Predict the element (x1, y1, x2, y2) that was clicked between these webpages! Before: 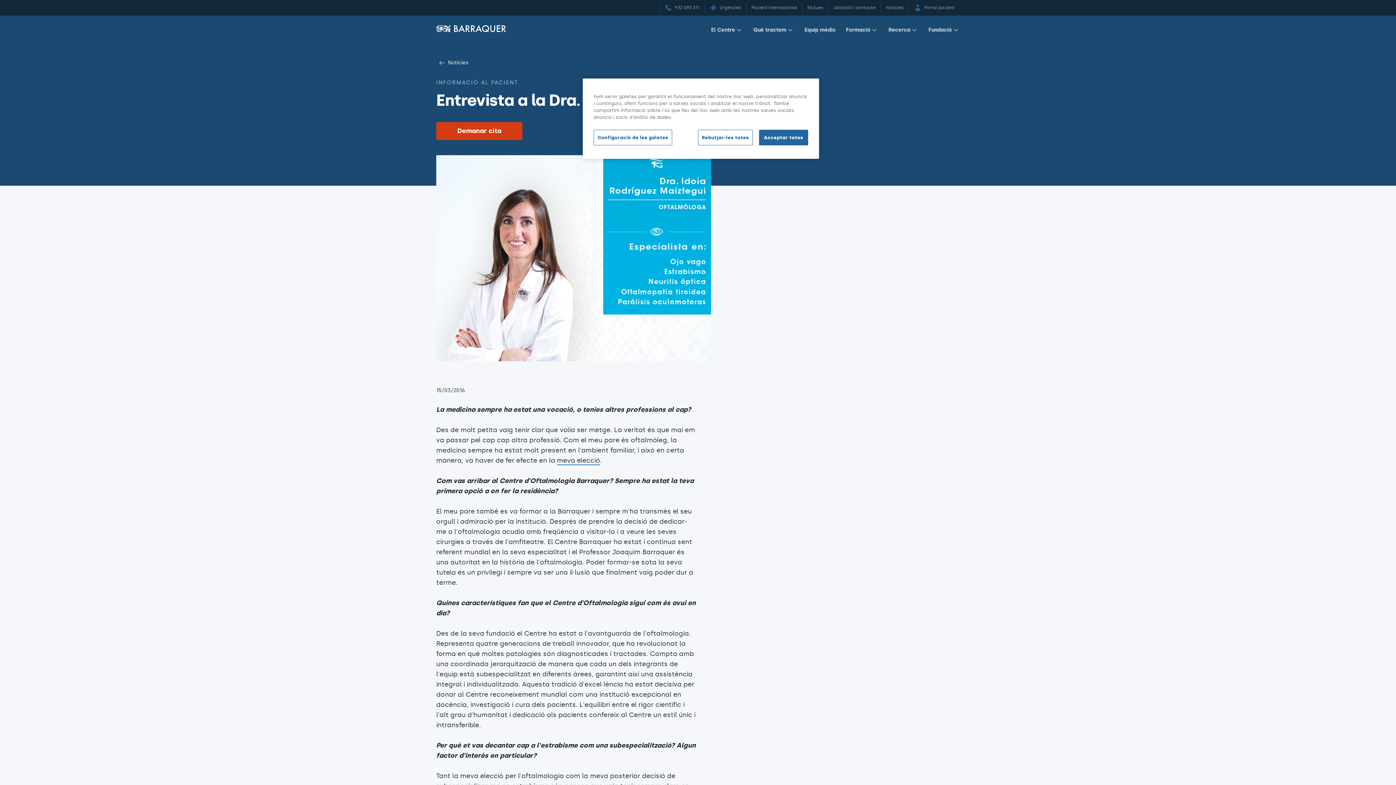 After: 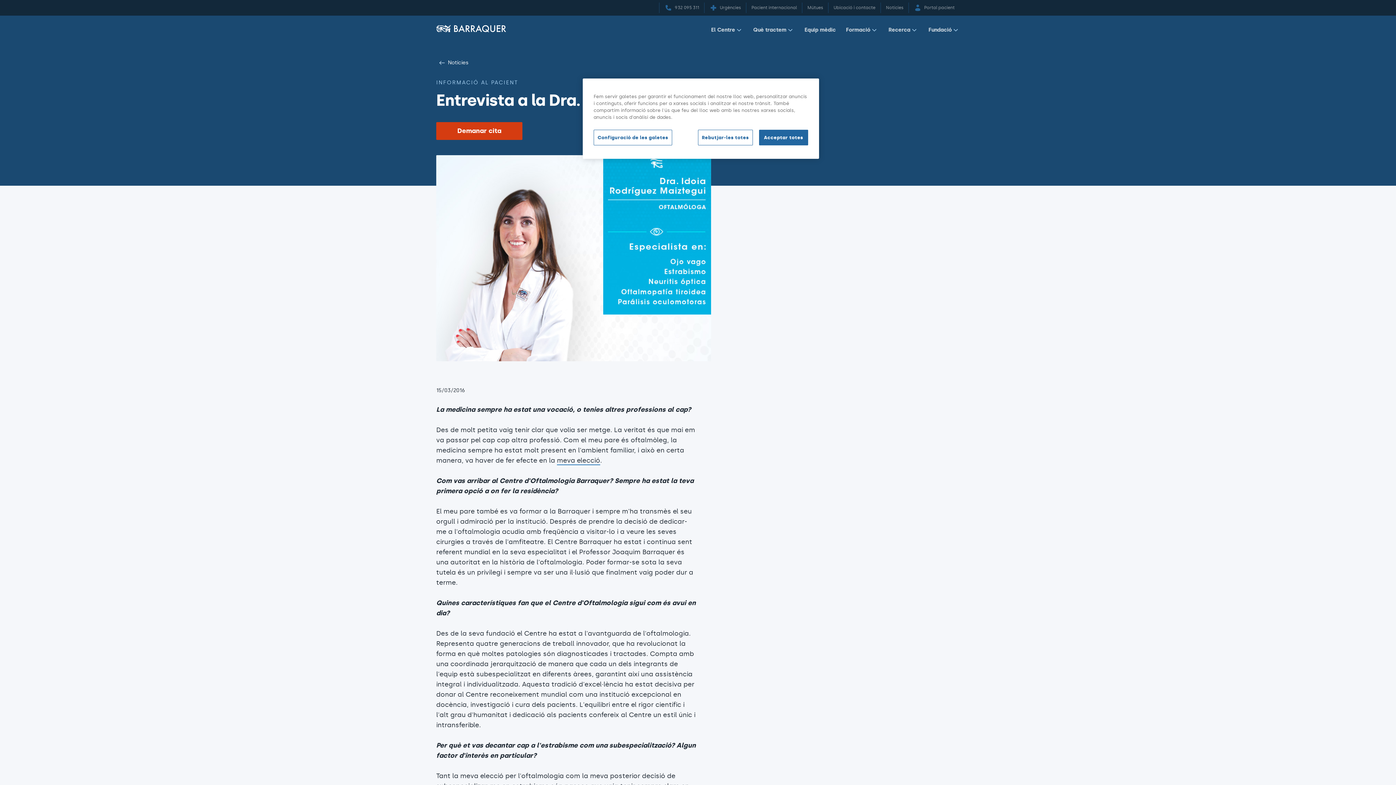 Action: label: 932 095 311 bbox: (659, 2, 704, 13)